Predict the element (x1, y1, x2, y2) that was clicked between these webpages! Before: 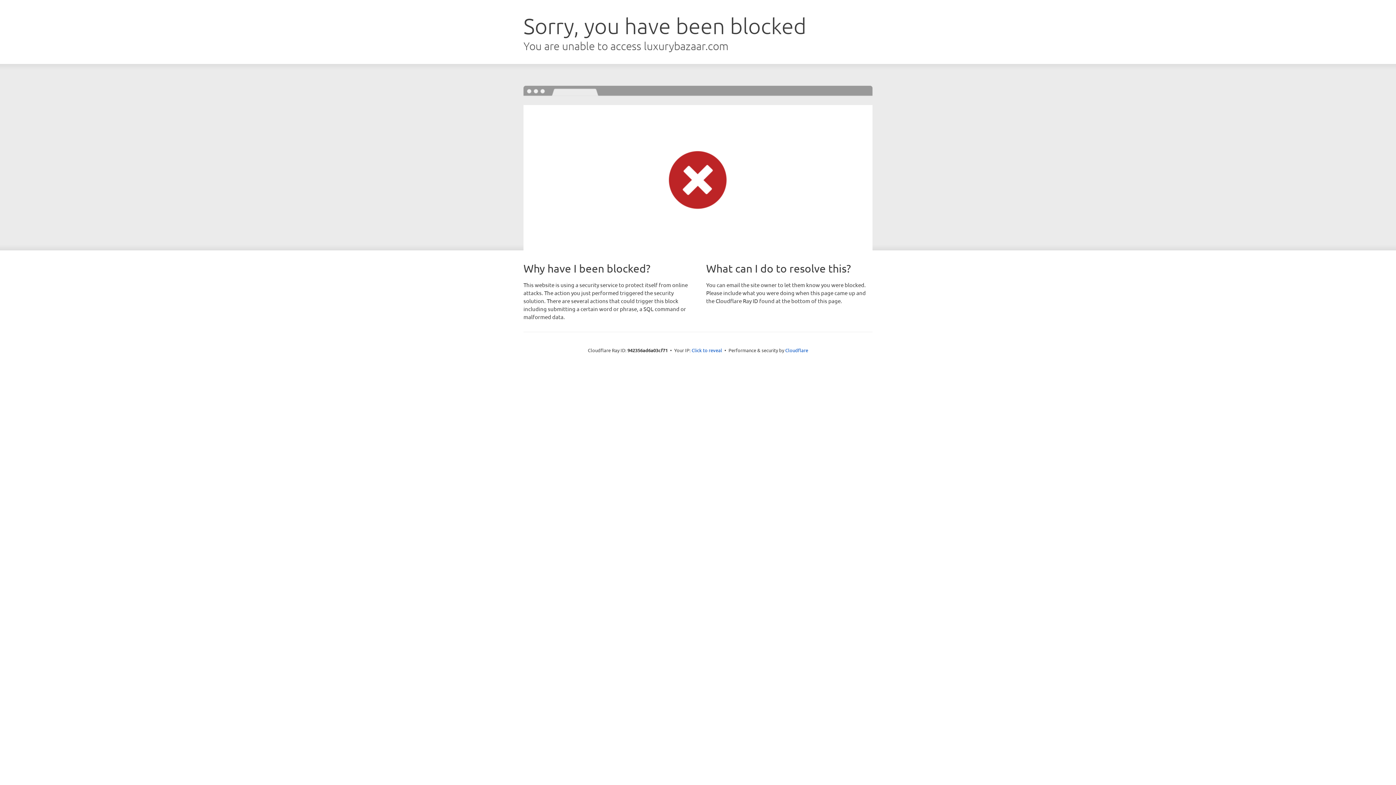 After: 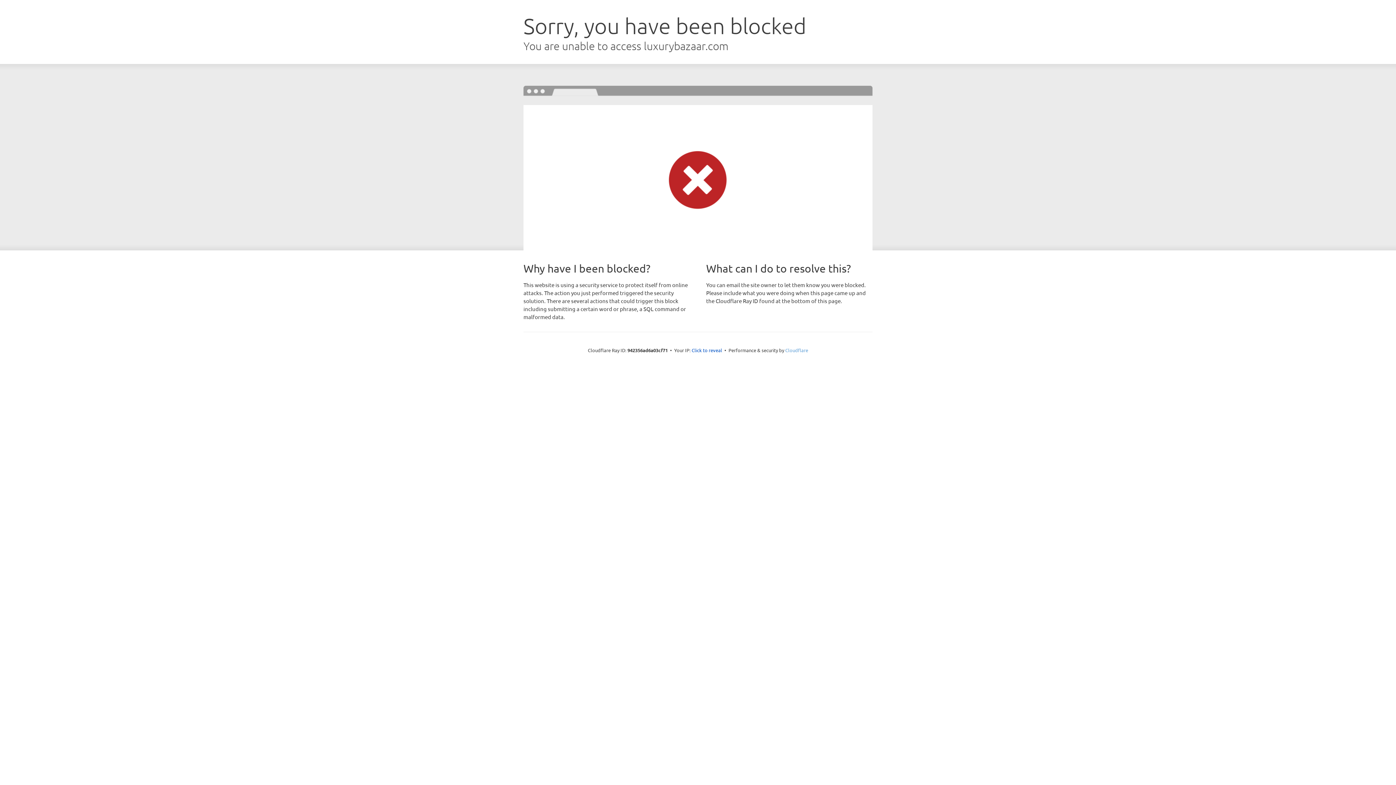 Action: label: Cloudflare bbox: (785, 347, 808, 353)